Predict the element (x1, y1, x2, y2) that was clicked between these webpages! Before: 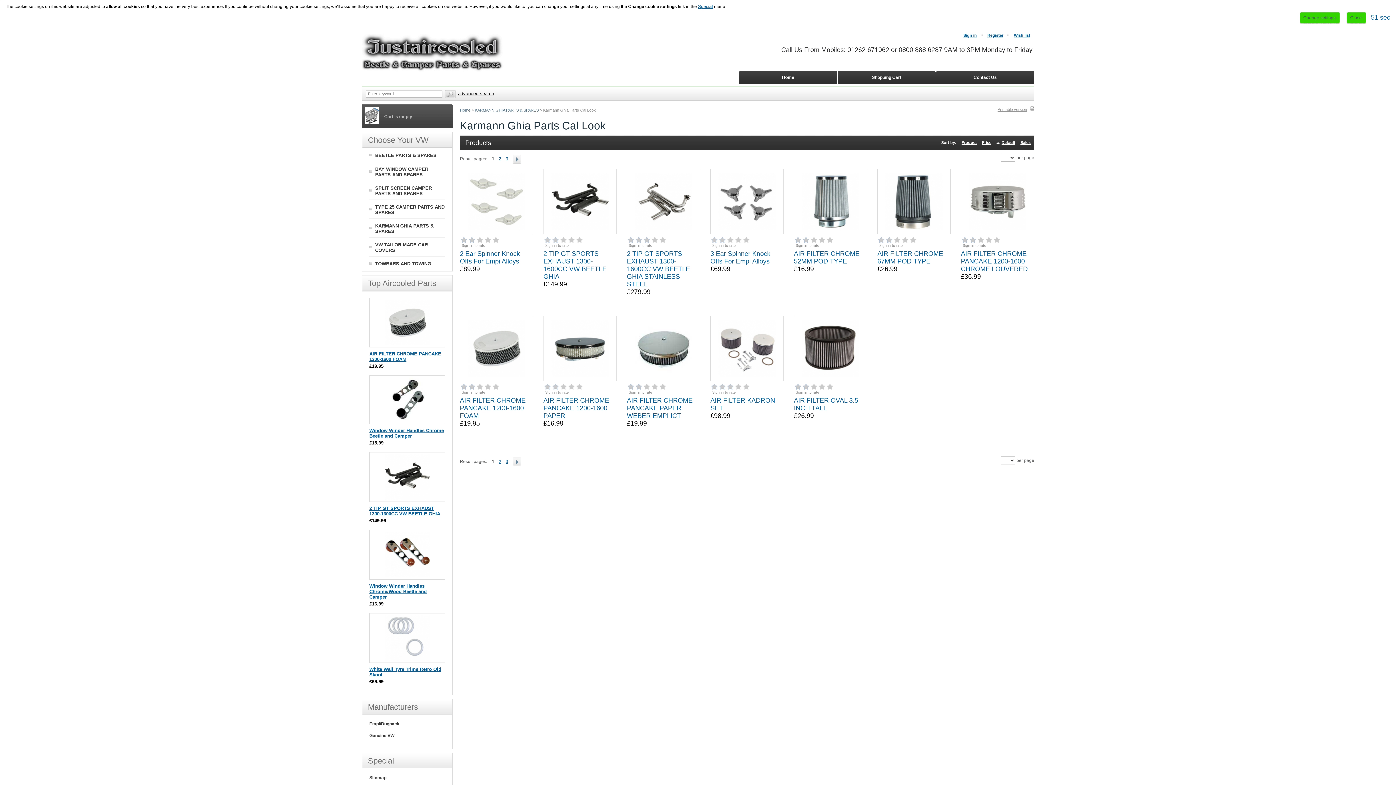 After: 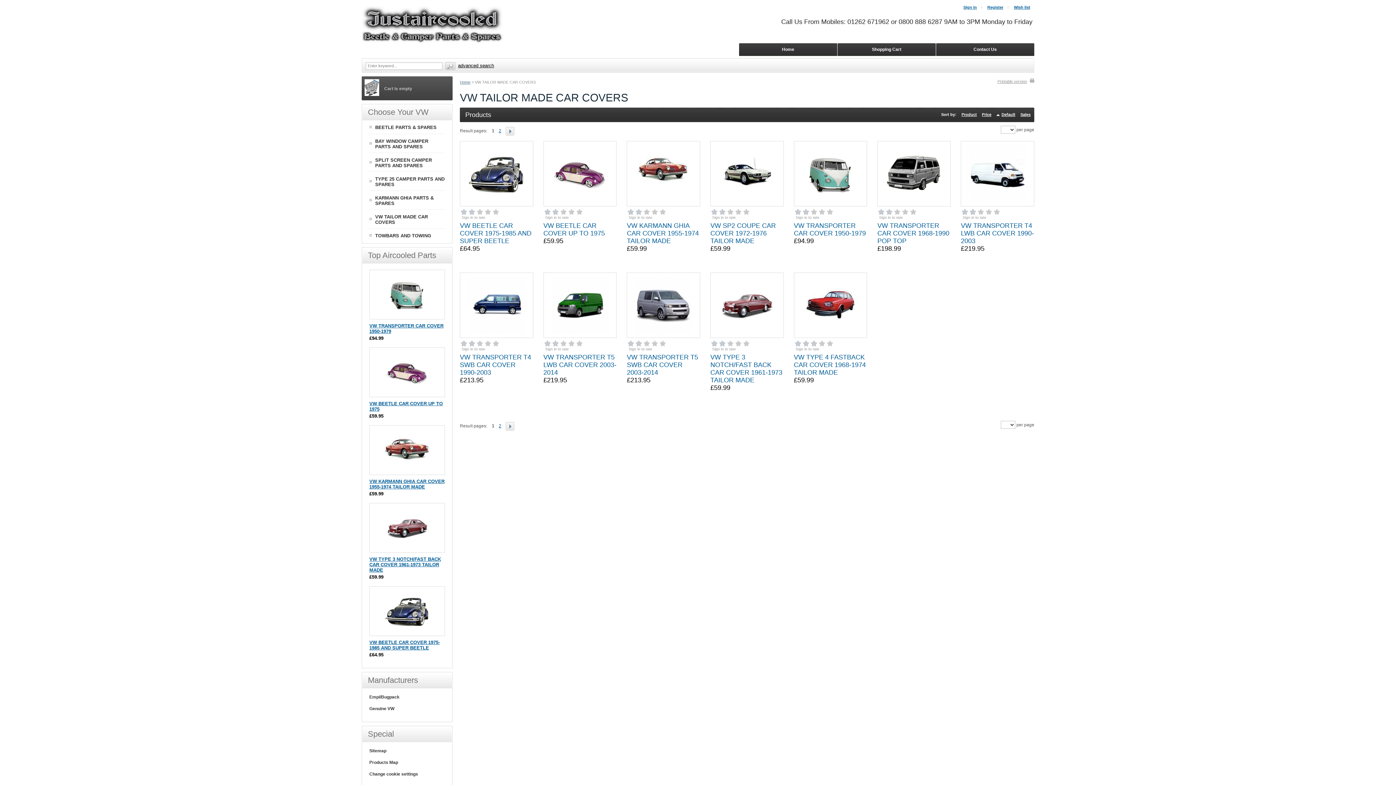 Action: bbox: (375, 225, 428, 236) label: VW TAILOR MADE CAR COVERS